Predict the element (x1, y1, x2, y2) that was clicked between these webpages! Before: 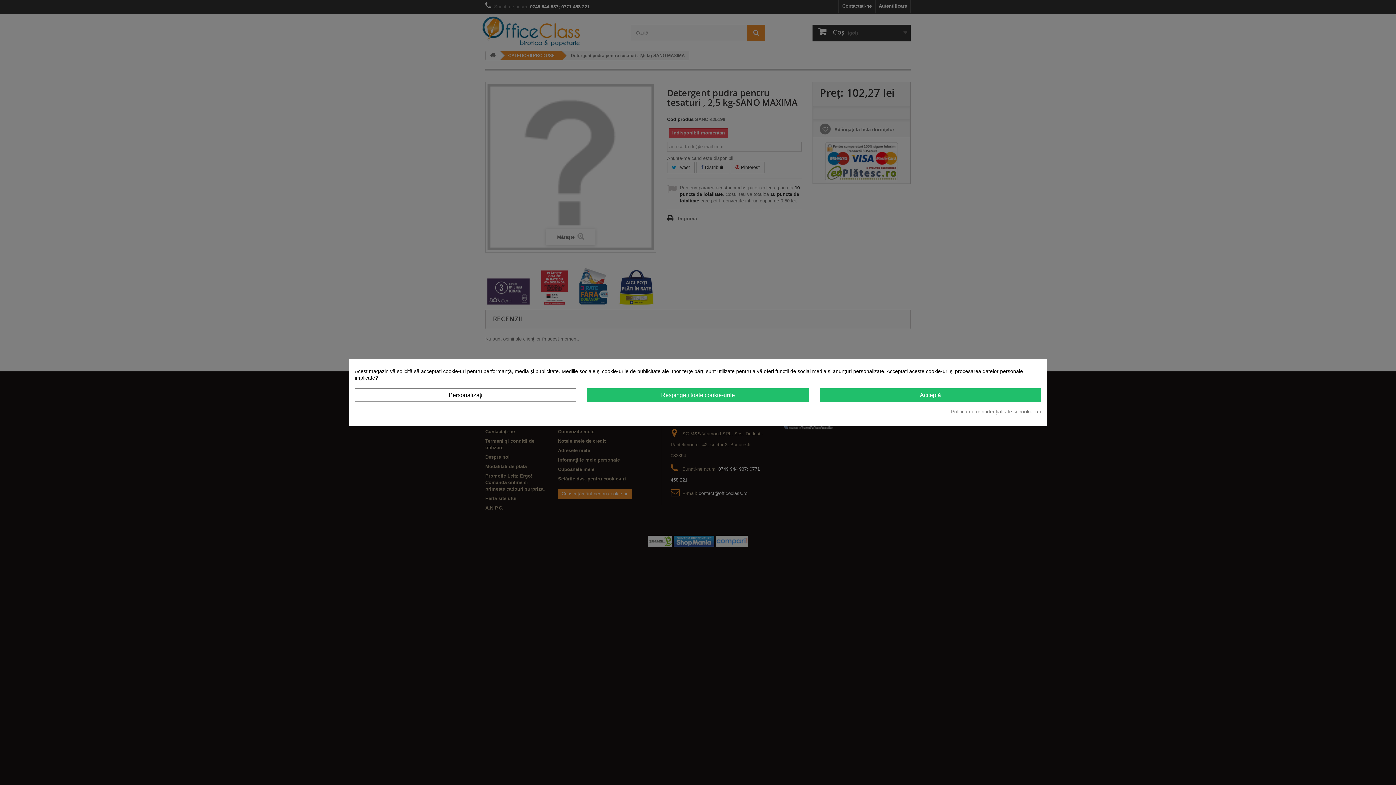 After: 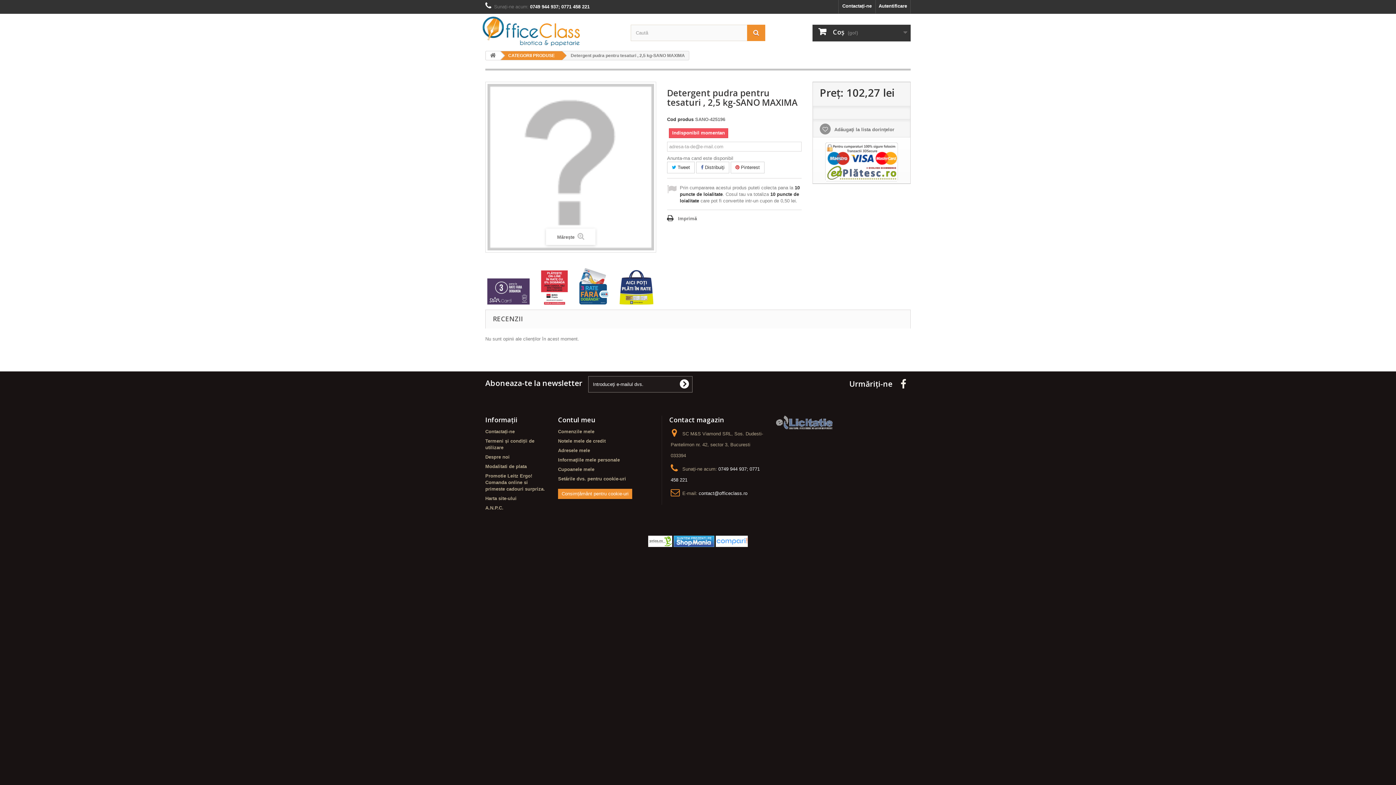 Action: bbox: (587, 388, 808, 401) label: Respingeți toate cookie-urile